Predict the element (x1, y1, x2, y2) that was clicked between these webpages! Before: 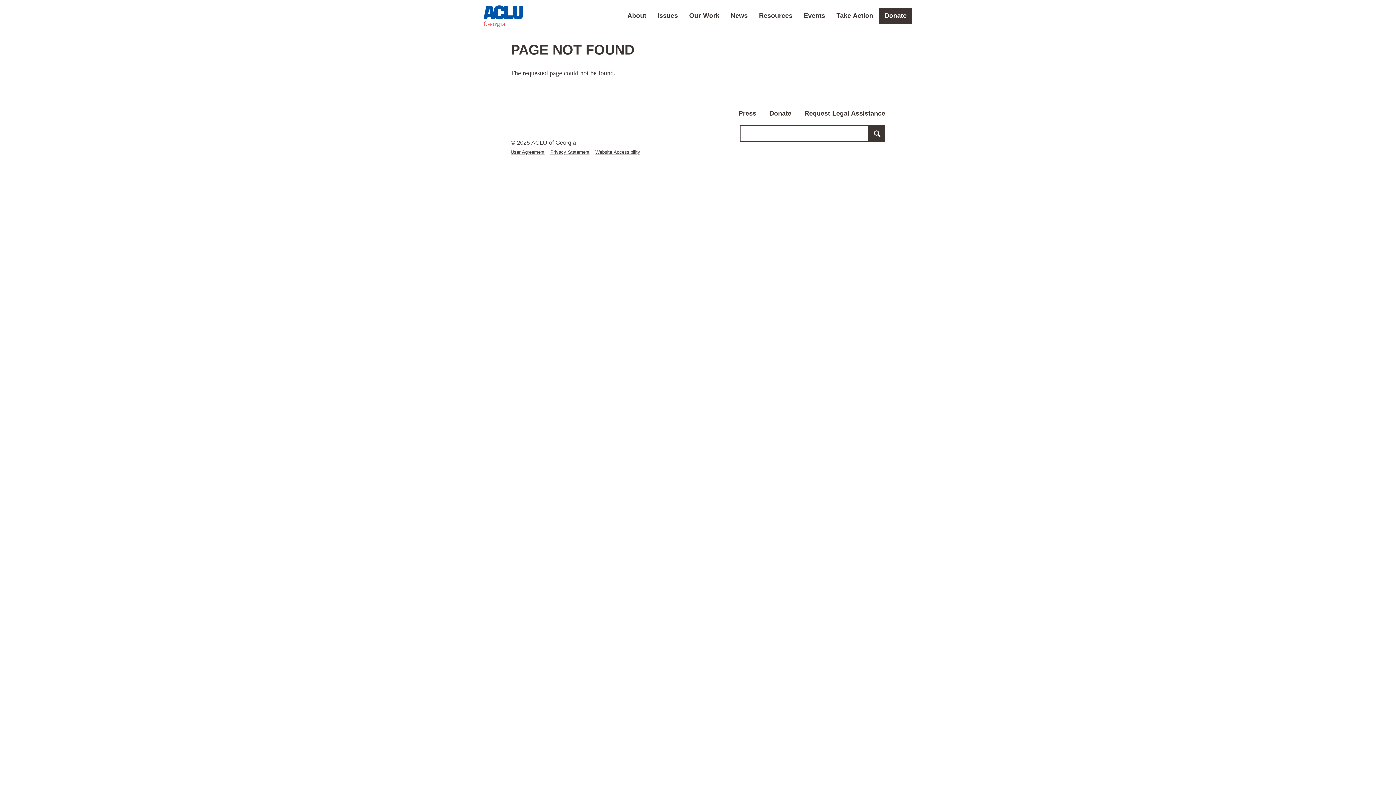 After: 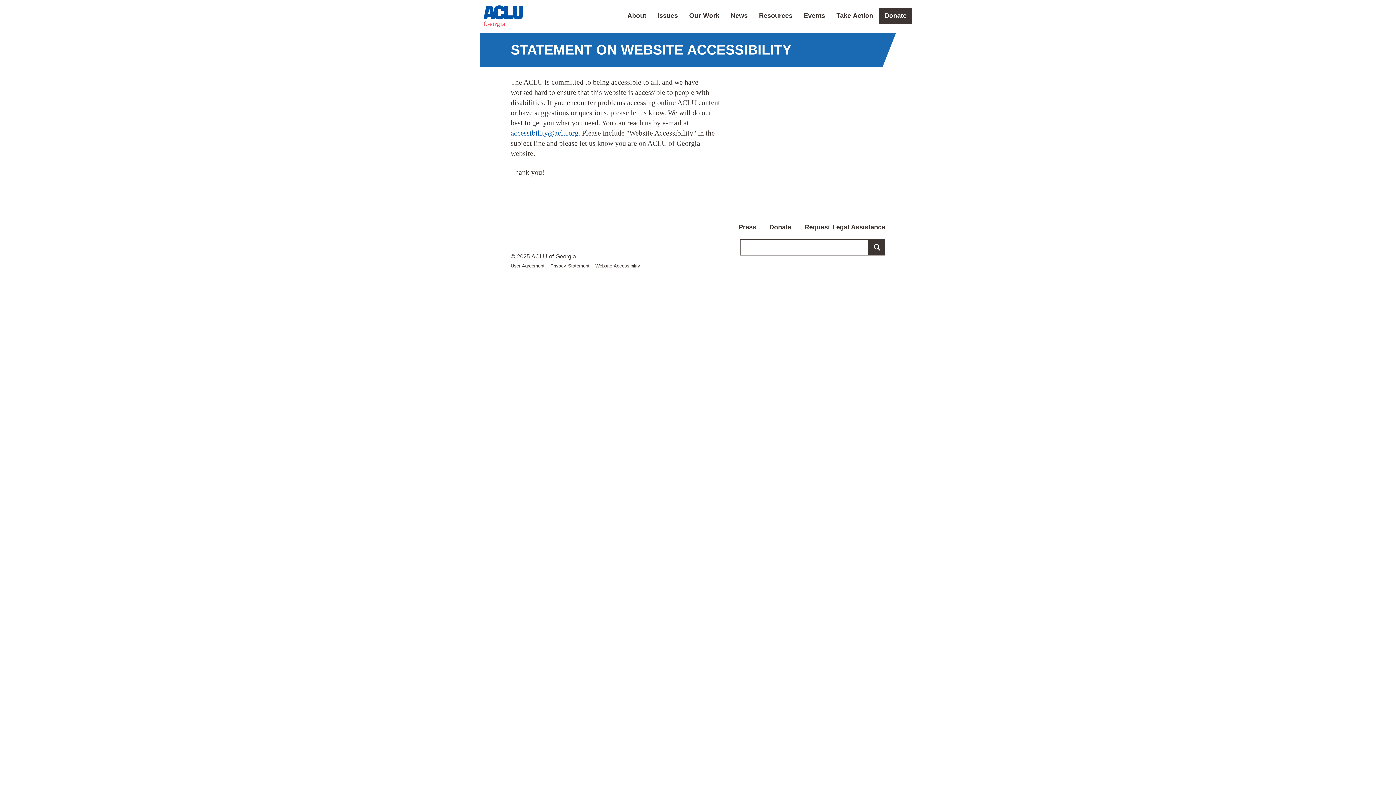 Action: label: Website Accessibility bbox: (595, 149, 640, 154)